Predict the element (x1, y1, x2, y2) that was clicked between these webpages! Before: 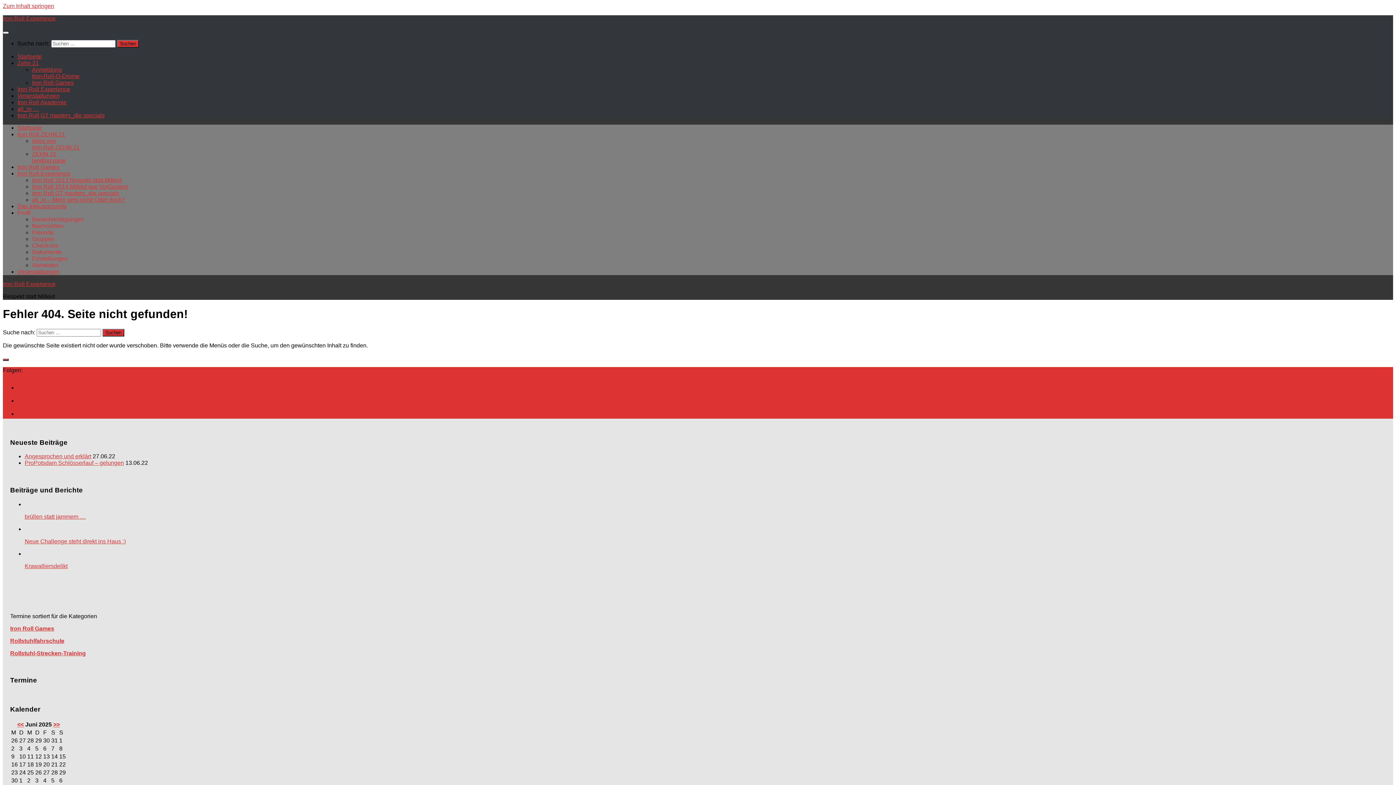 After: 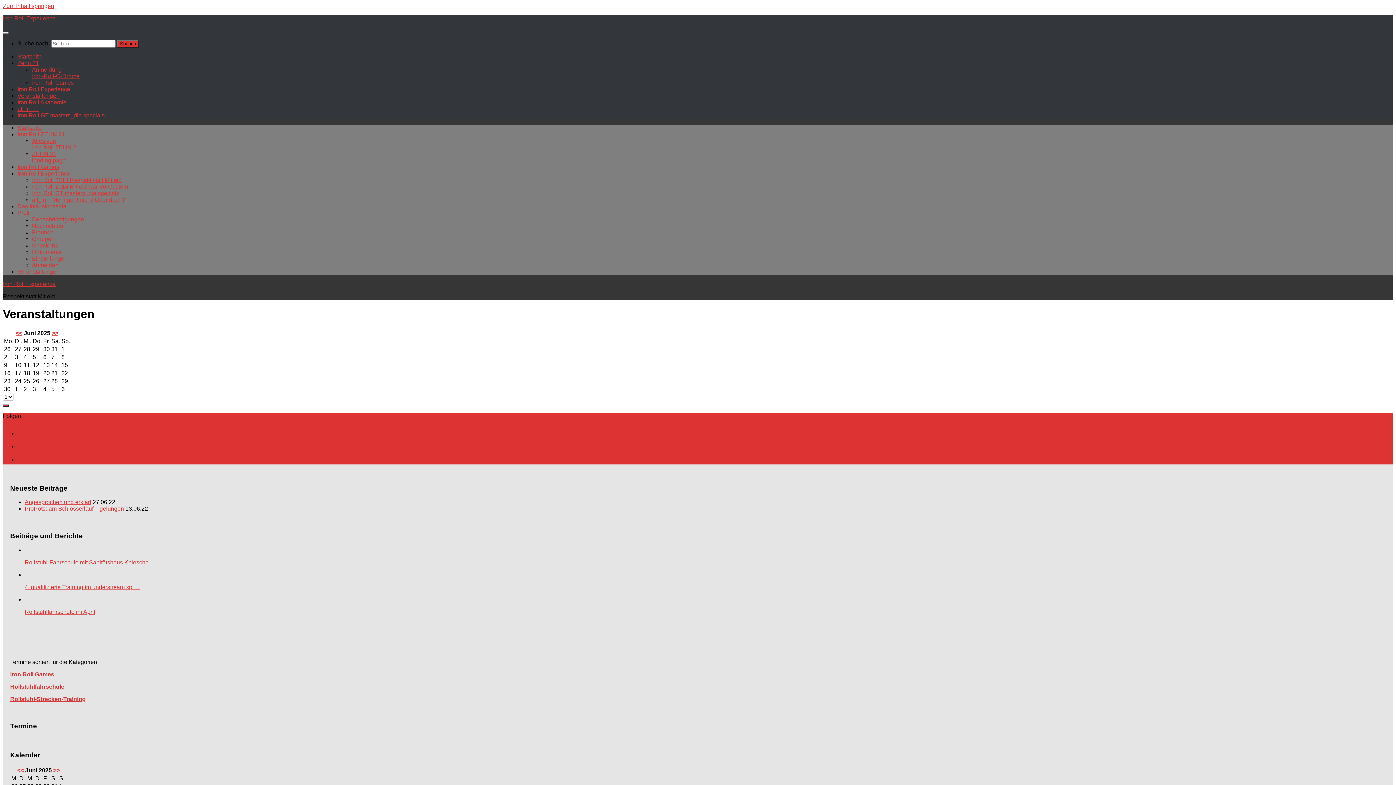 Action: bbox: (17, 268, 59, 274) label: Veranstaltungen